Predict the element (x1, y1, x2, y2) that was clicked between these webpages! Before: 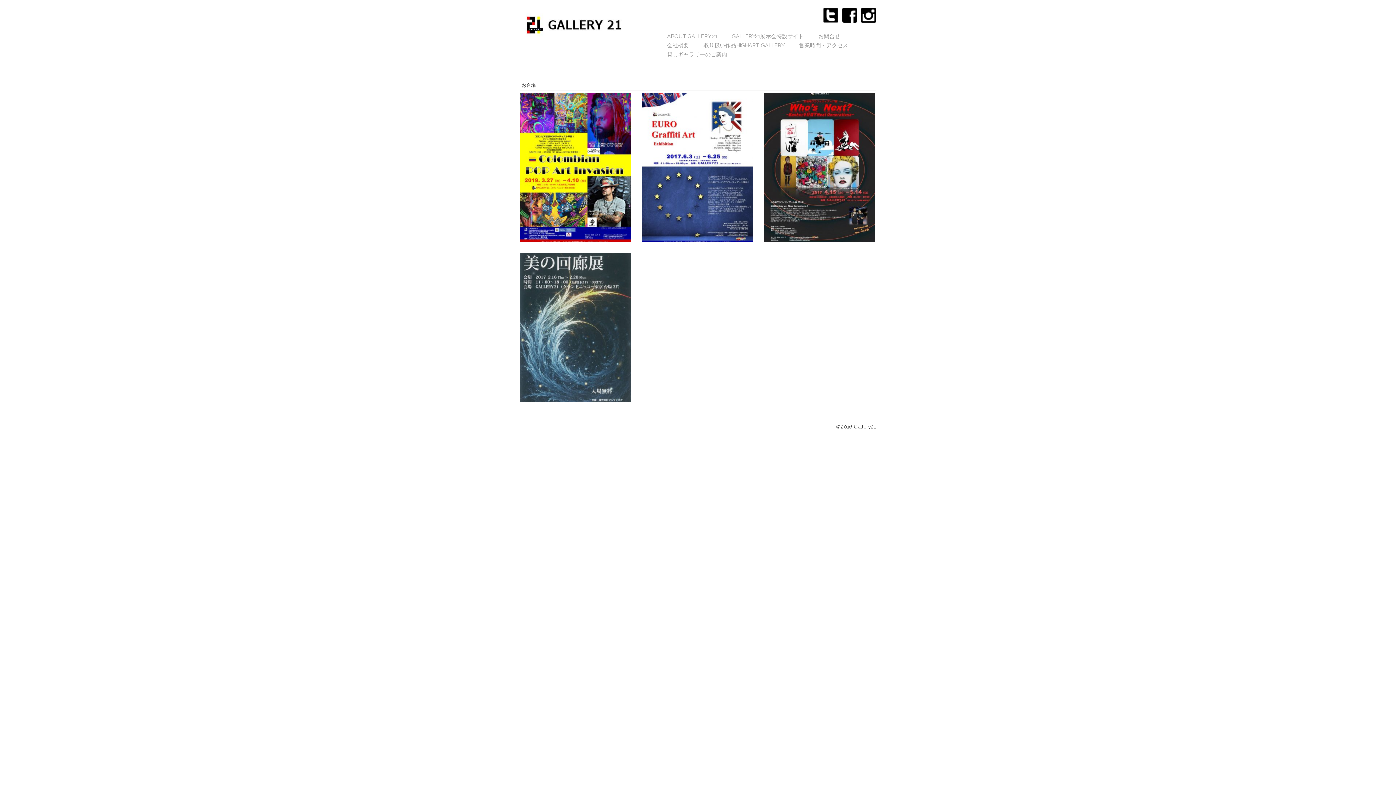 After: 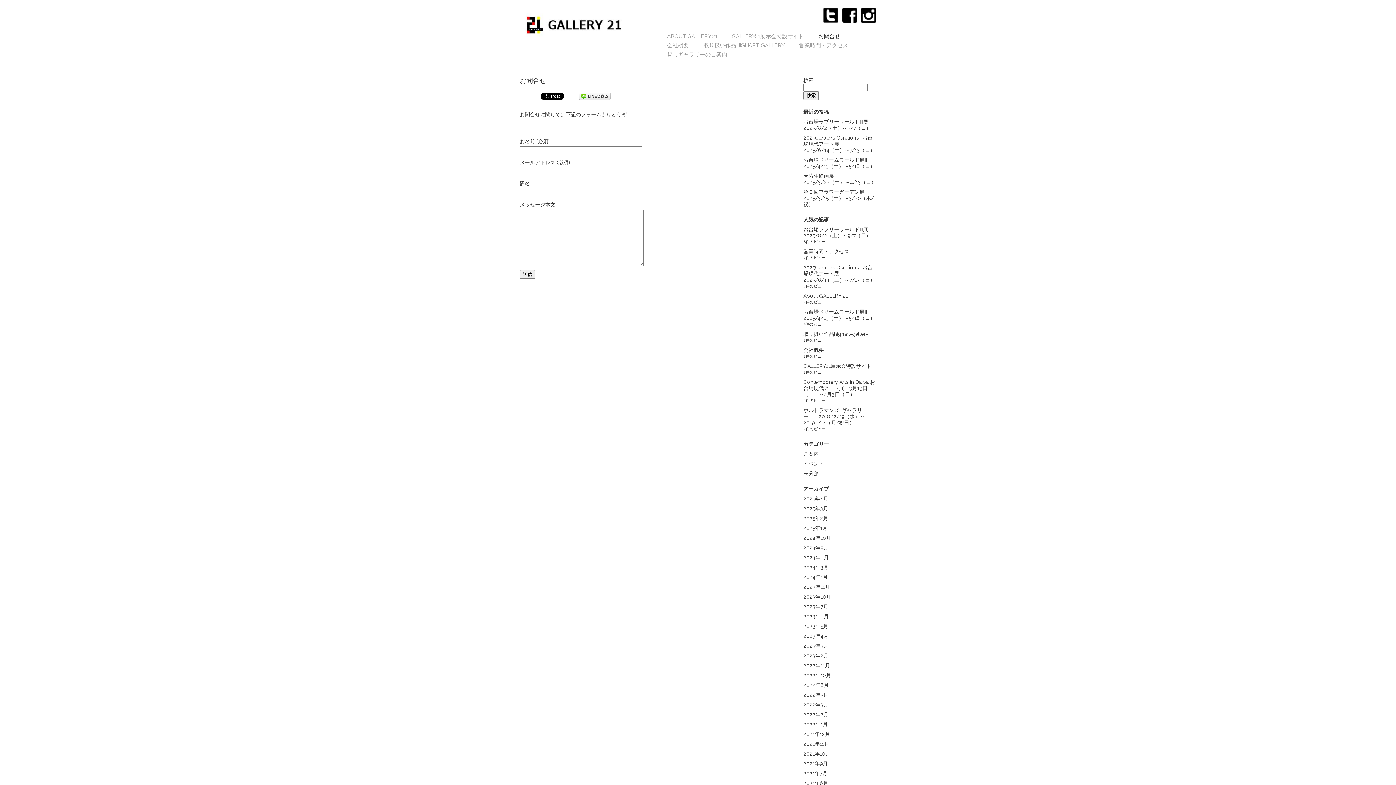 Action: bbox: (813, 32, 845, 41) label: お問合せ